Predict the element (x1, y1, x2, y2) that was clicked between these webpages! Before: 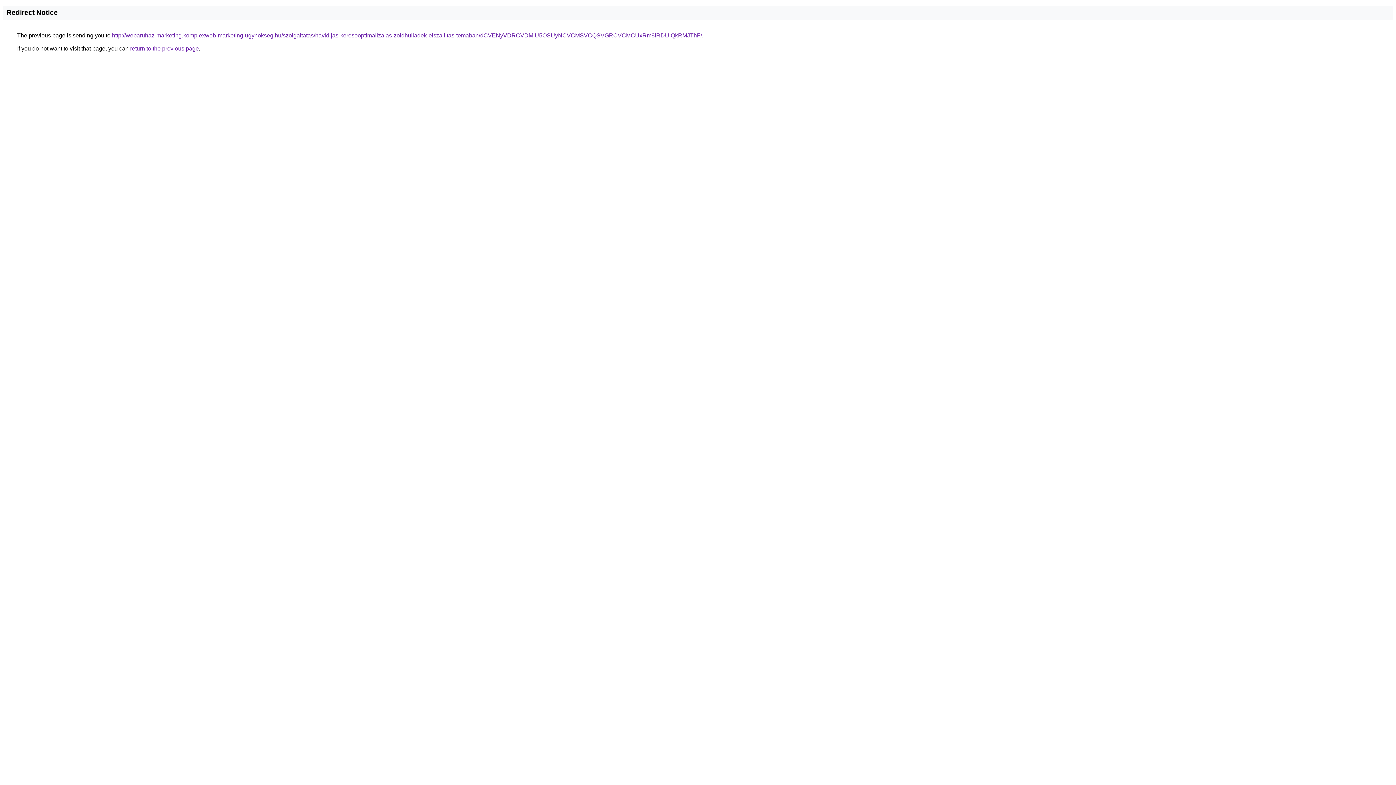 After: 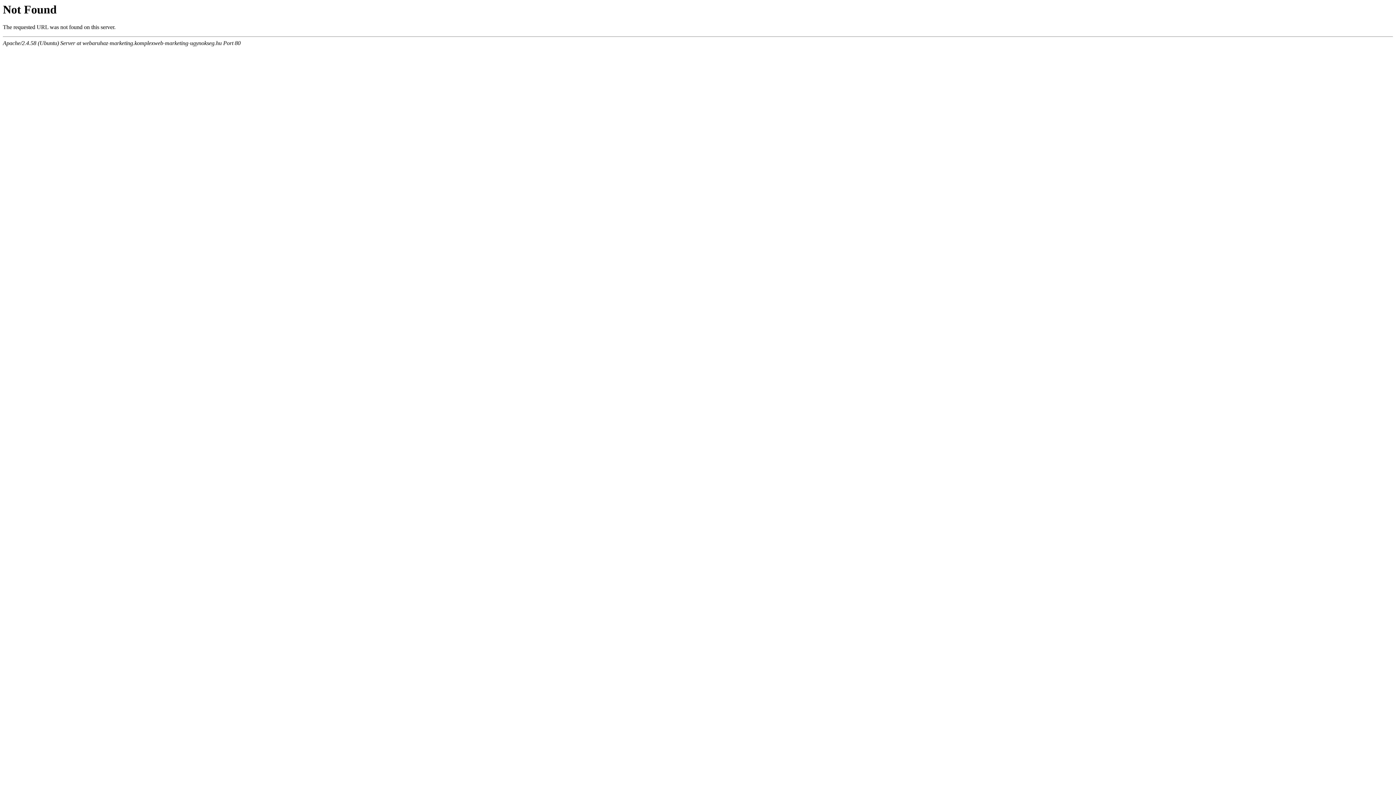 Action: label: http://webaruhaz-marketing.komplexweb-marketing-ugynokseg.hu/szolgaltatas/havidijas-keresooptimalizalas-zoldhulladek-elszallitas-temaban/dCVENyVDRCVDMiU5OSUyNCVCMSVCQSVGRCVCMCUxRm8lRDUlQkRMJThF/ bbox: (112, 32, 702, 38)